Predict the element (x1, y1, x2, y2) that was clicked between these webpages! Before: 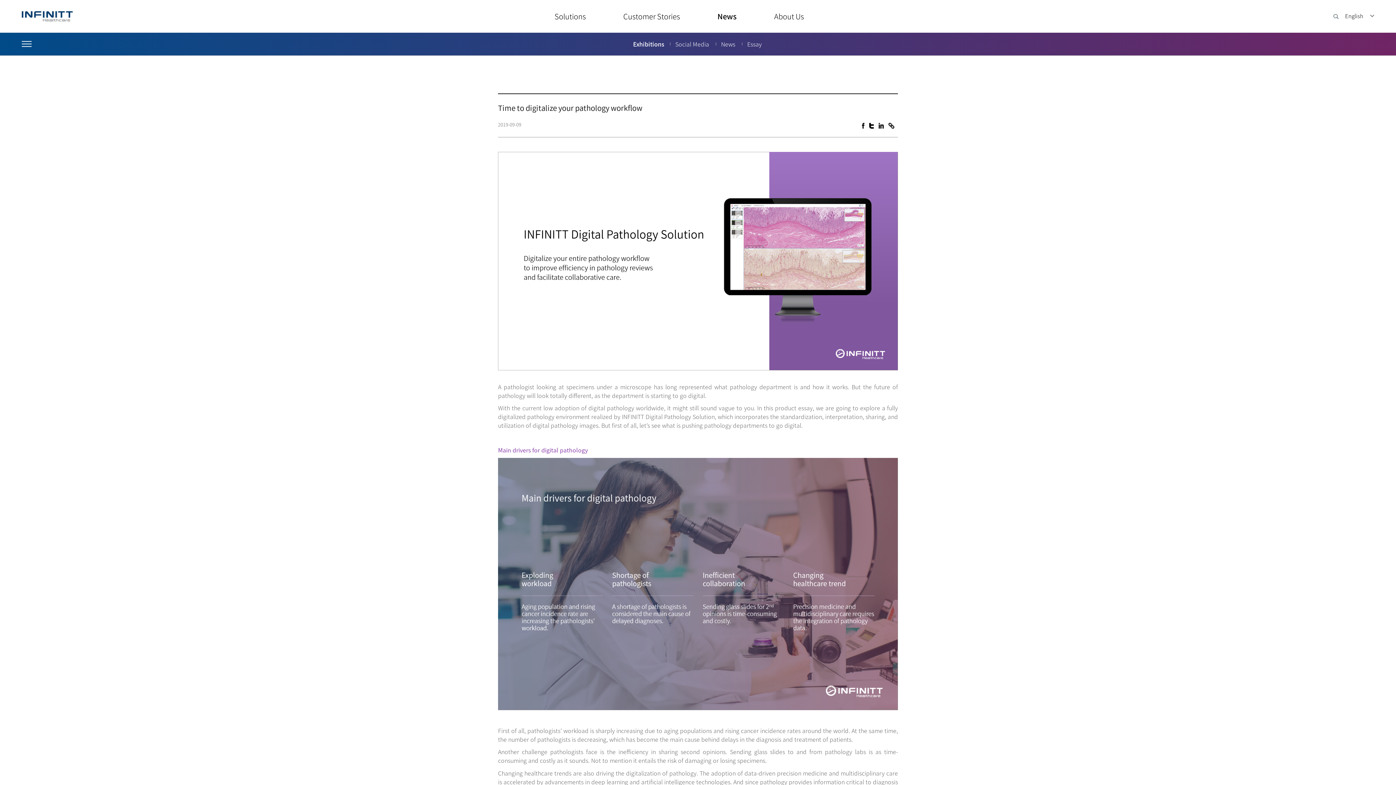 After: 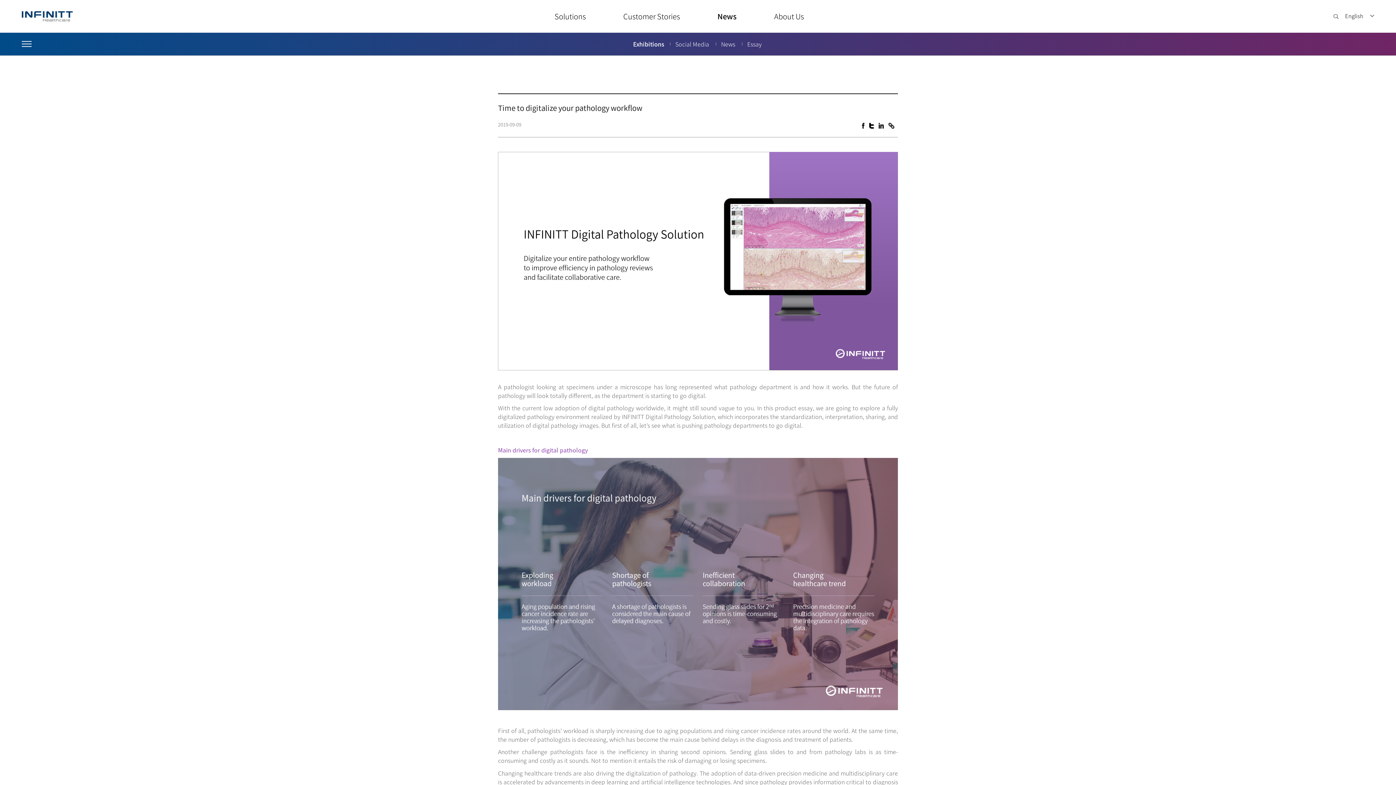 Action: bbox: (869, 121, 874, 129)